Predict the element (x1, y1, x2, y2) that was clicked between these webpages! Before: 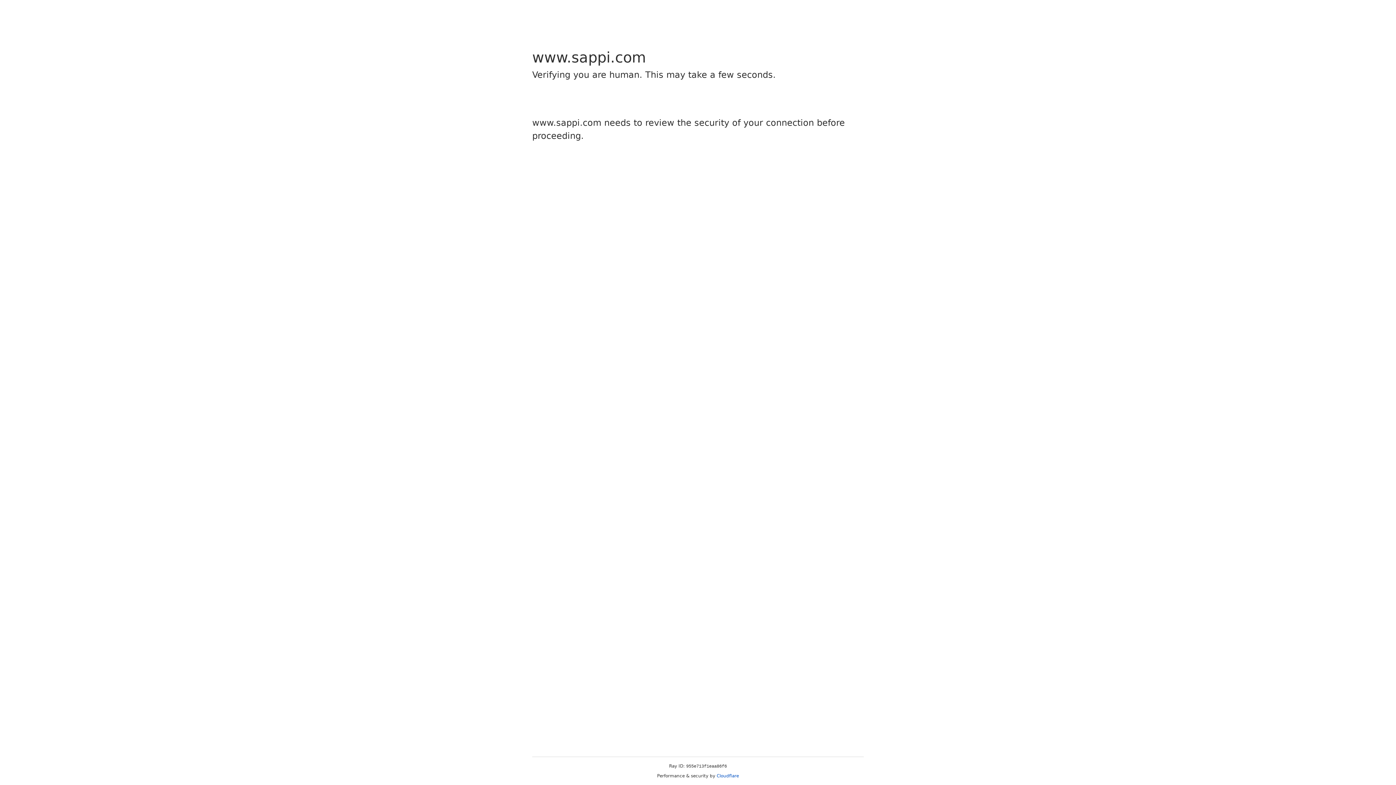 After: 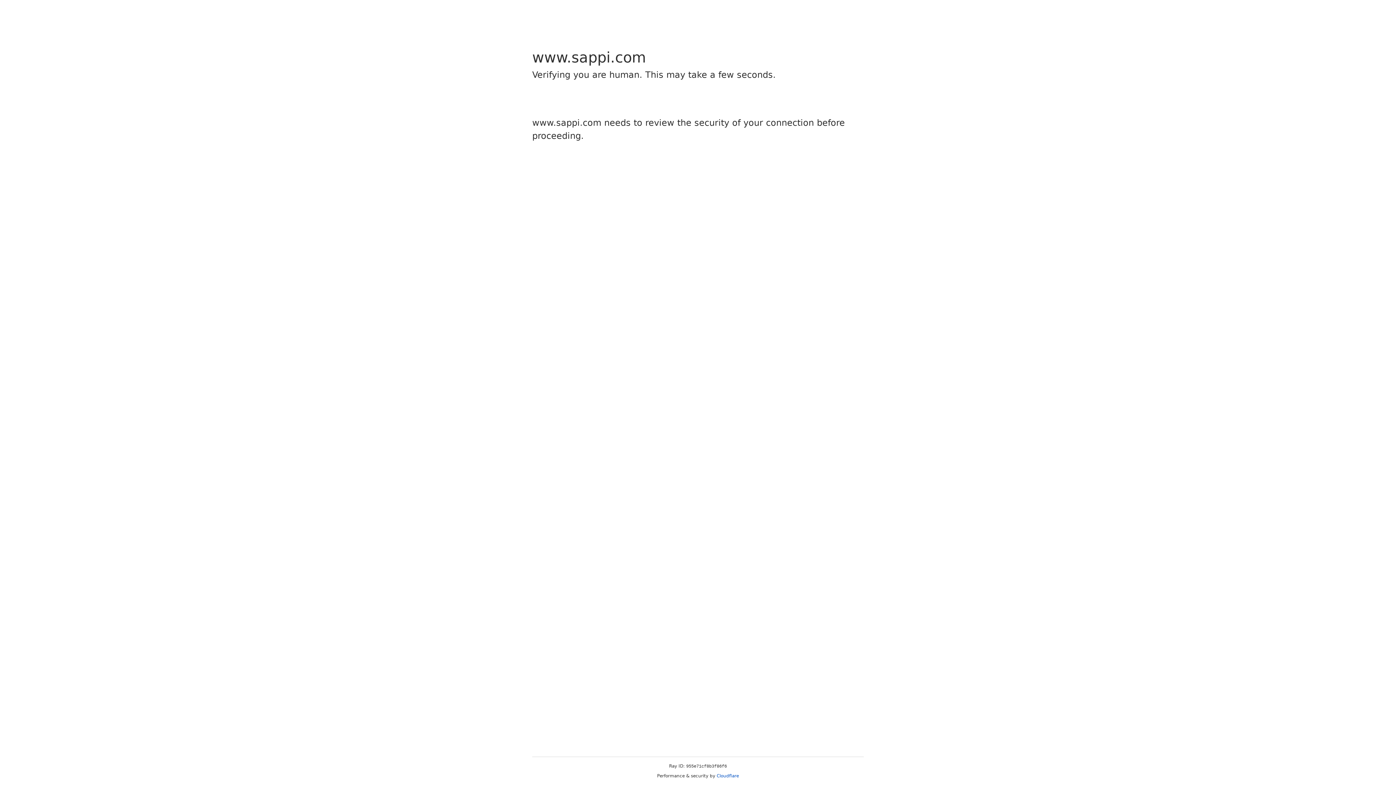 Action: label: Cloudflare bbox: (716, 773, 739, 778)